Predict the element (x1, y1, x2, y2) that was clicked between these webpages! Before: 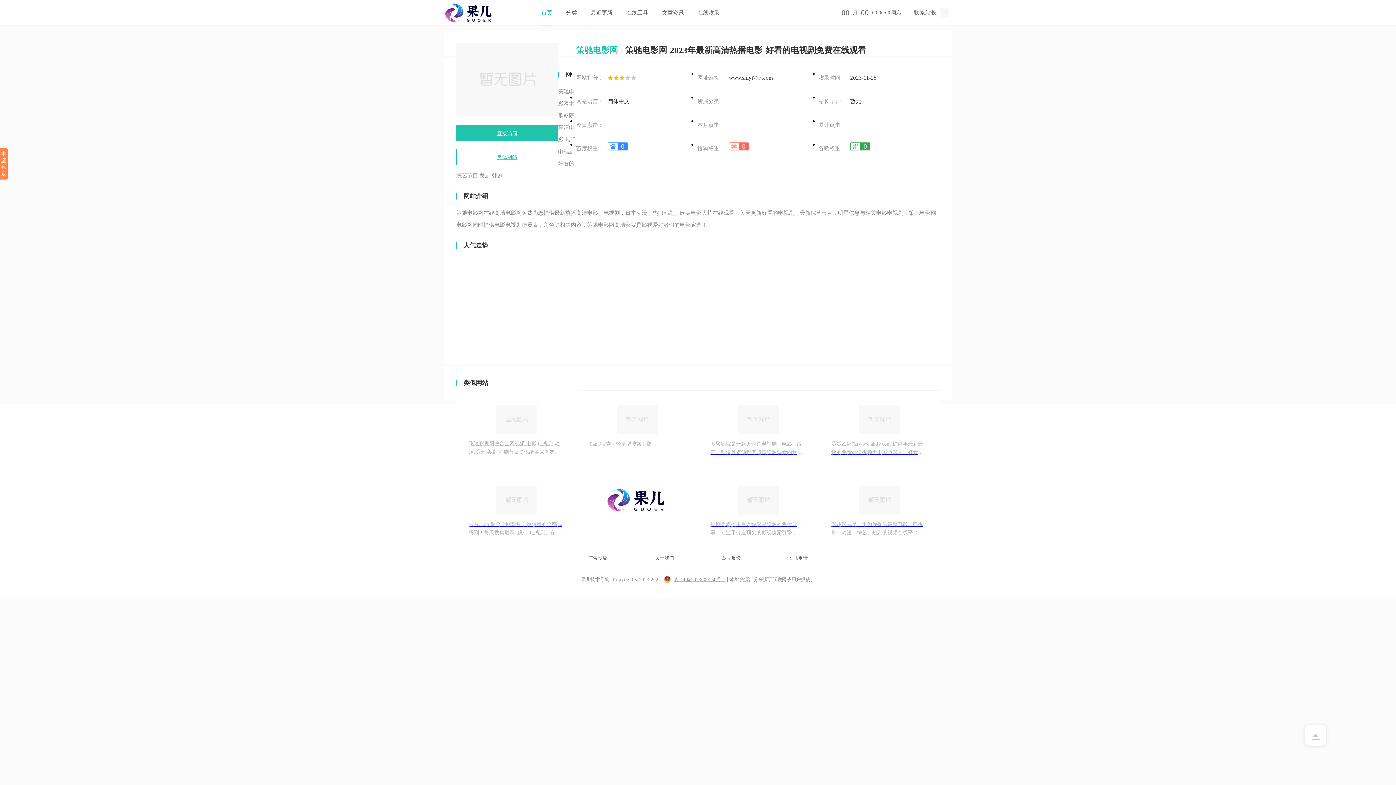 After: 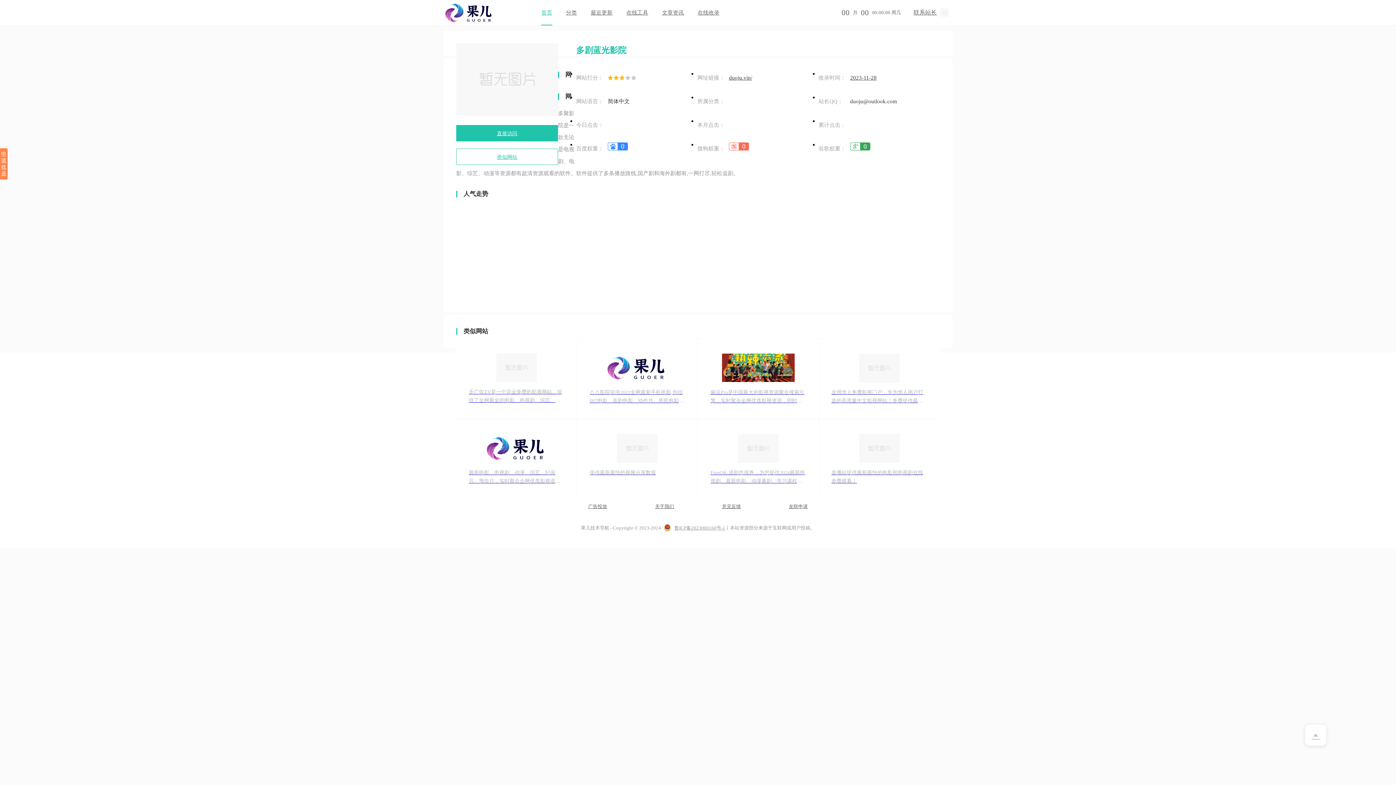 Action: label: 多聚影院是一款无论是电视剧、电影、综艺、动漫等资源都有超清资源观看的软件。软件提供了多条播放路线,国产剧和海外剧都有,一网打尽,轻松追剧。 bbox: (705, 405, 811, 456)